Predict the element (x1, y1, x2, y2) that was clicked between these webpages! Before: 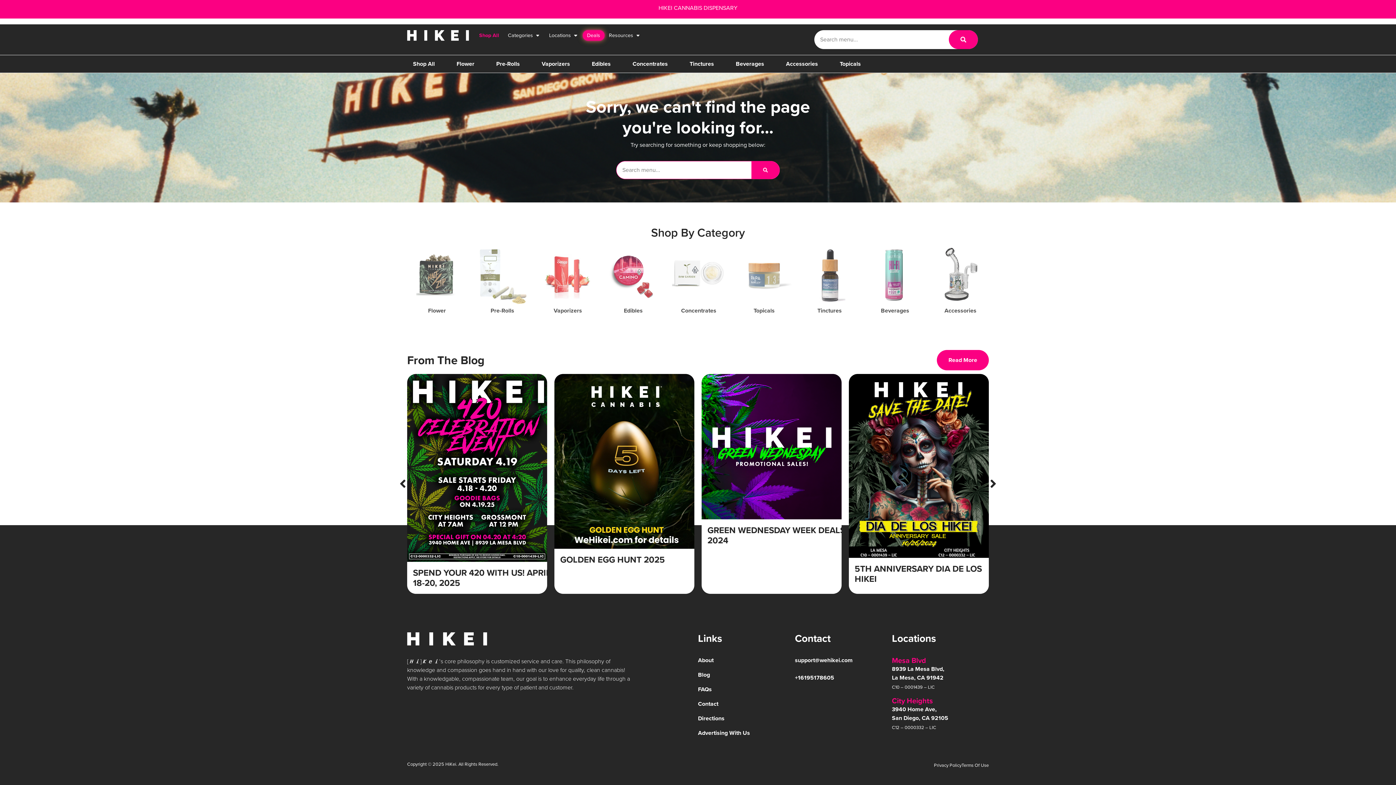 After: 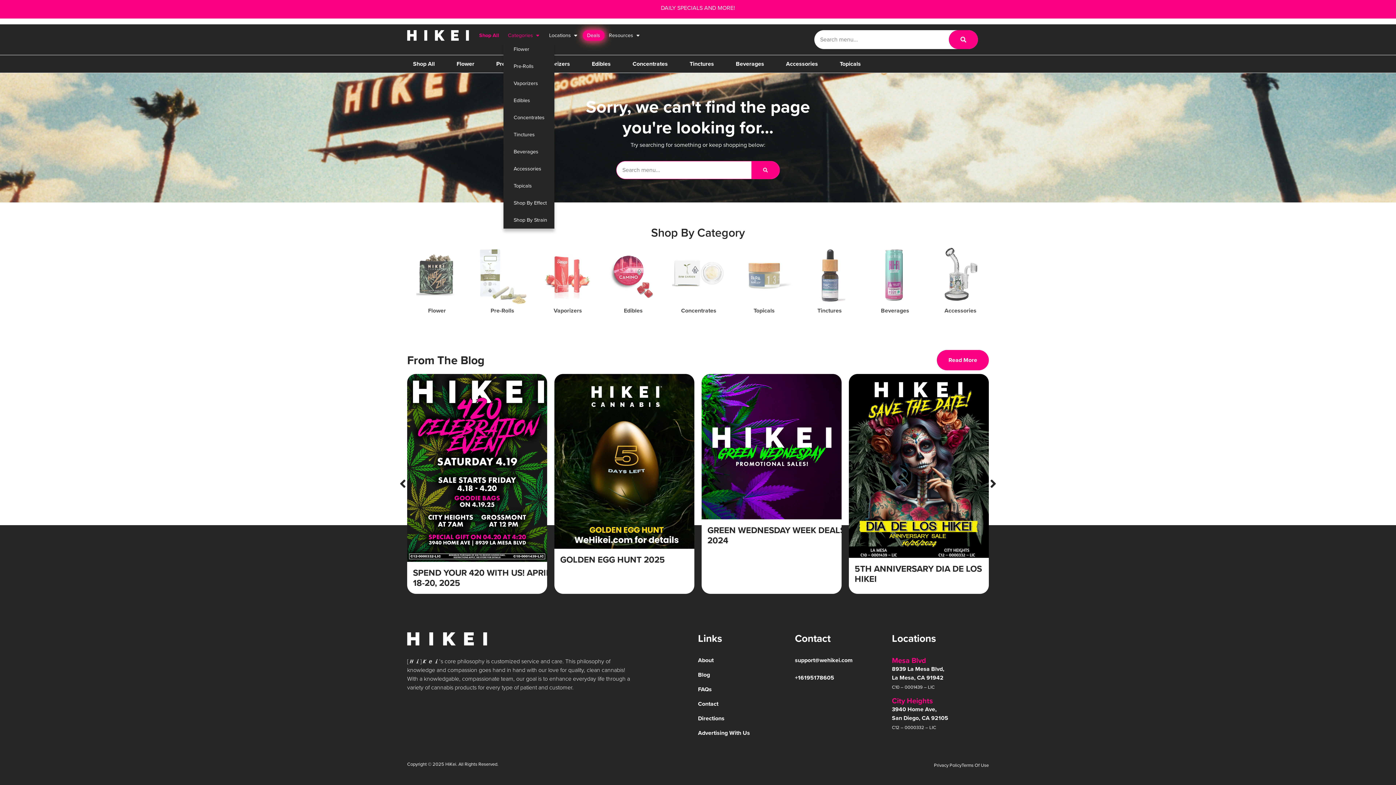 Action: bbox: (503, 30, 544, 40) label: Categories